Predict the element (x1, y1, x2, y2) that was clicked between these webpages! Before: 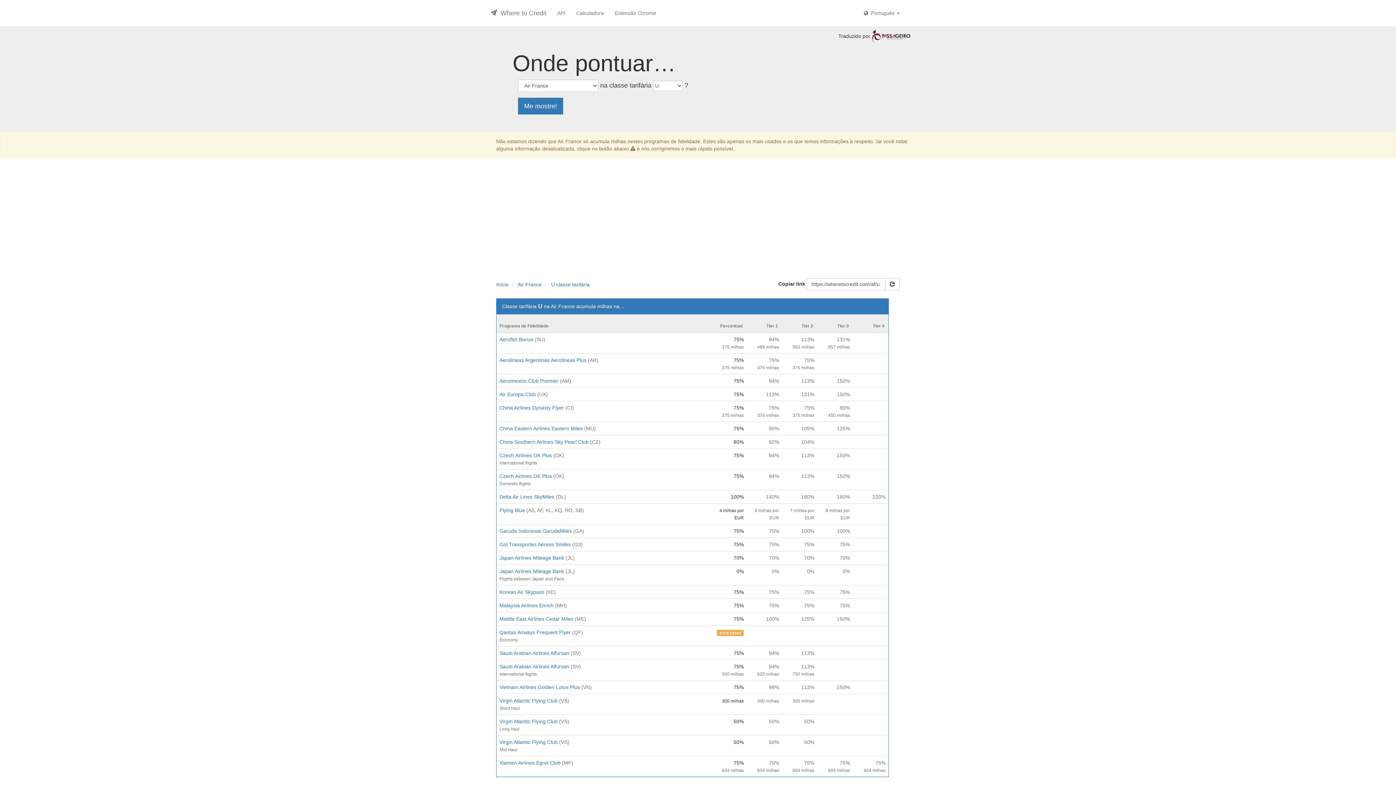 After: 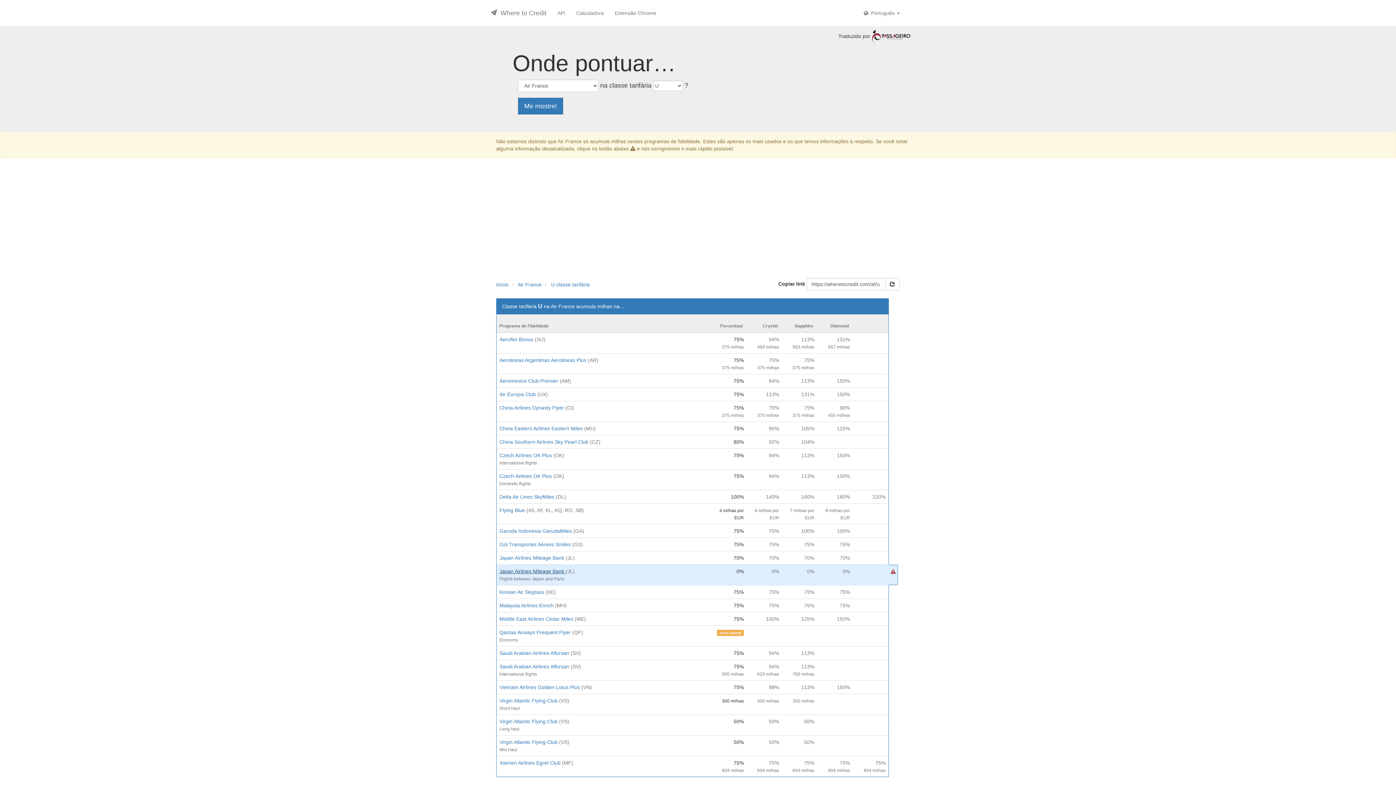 Action: bbox: (499, 568, 565, 574) label: Japan Airlines Mileage Bank 